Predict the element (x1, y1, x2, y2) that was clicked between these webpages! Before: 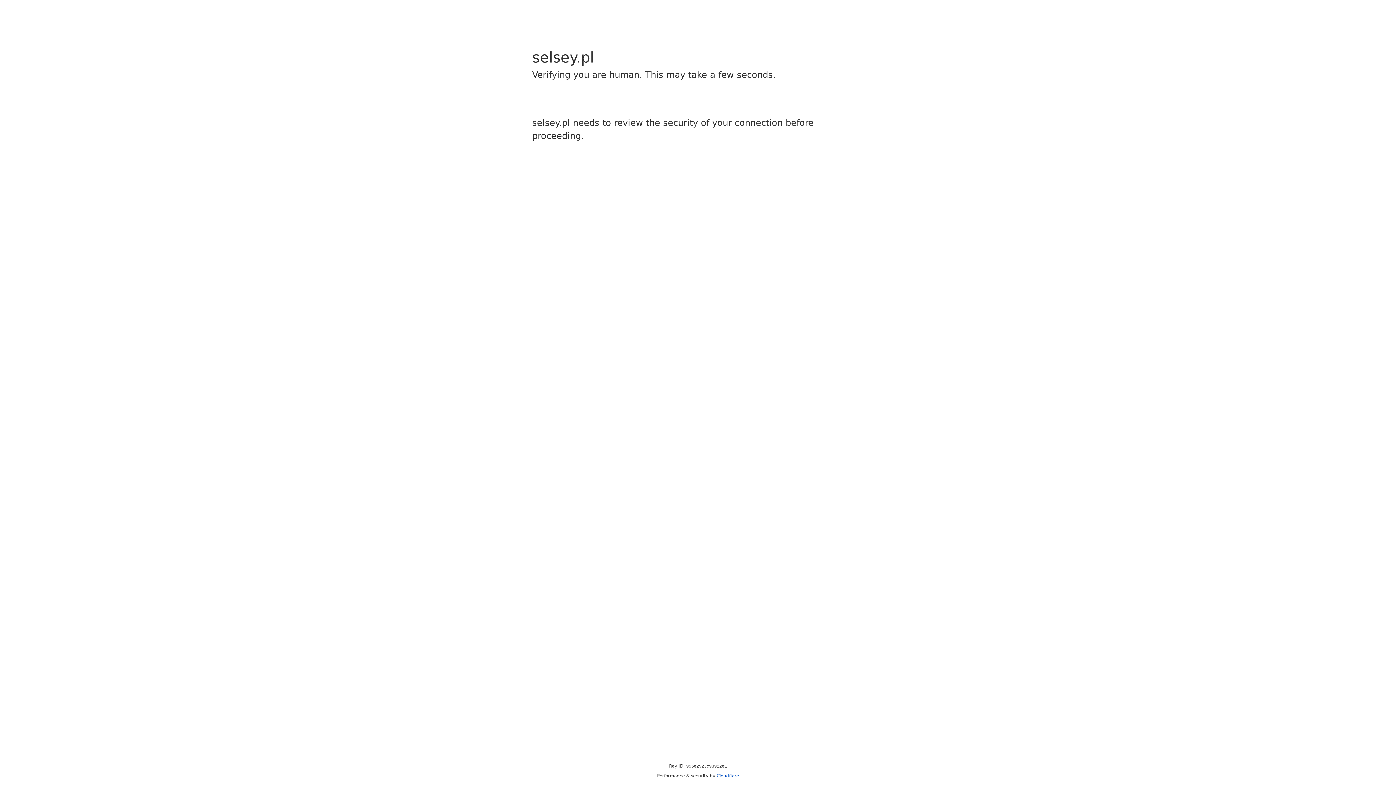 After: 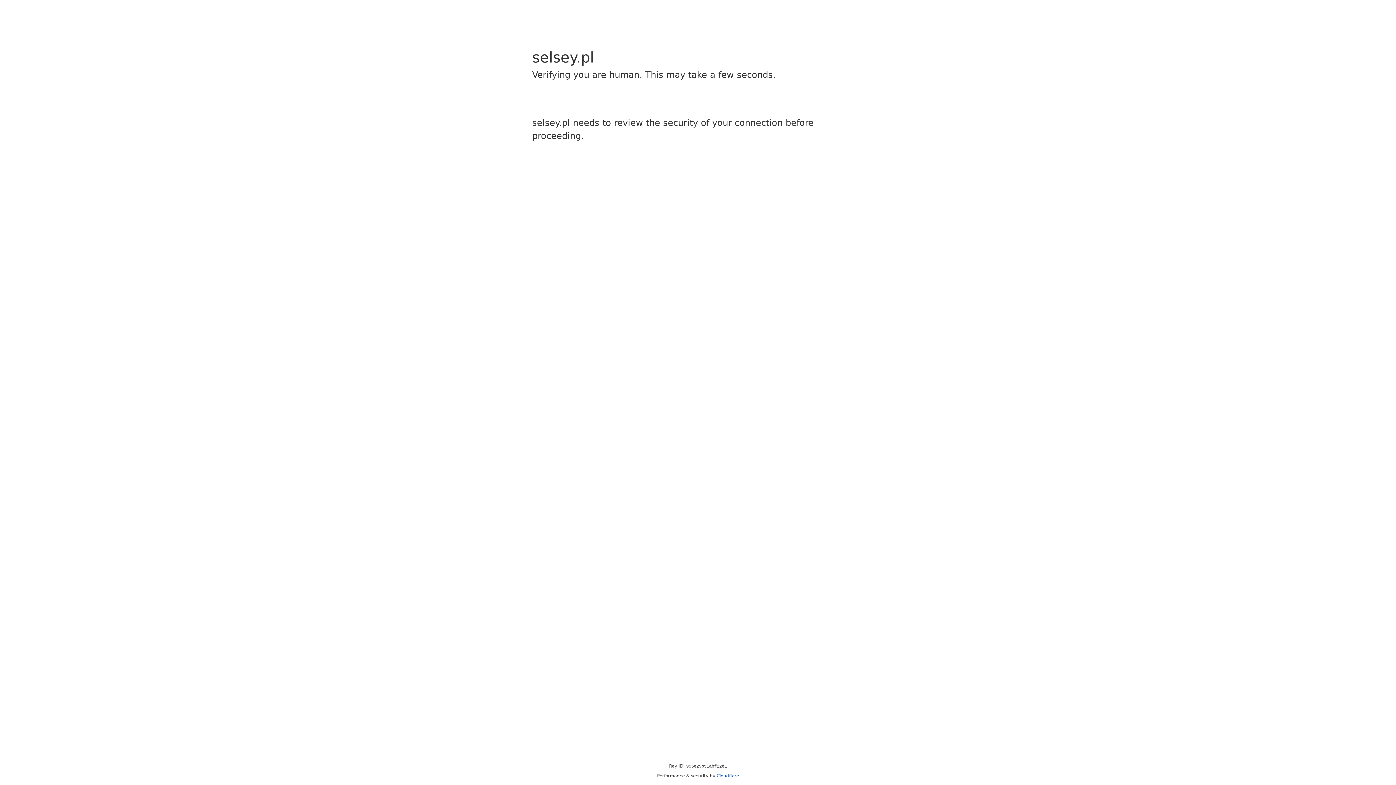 Action: label: Cloudflare bbox: (716, 773, 739, 778)